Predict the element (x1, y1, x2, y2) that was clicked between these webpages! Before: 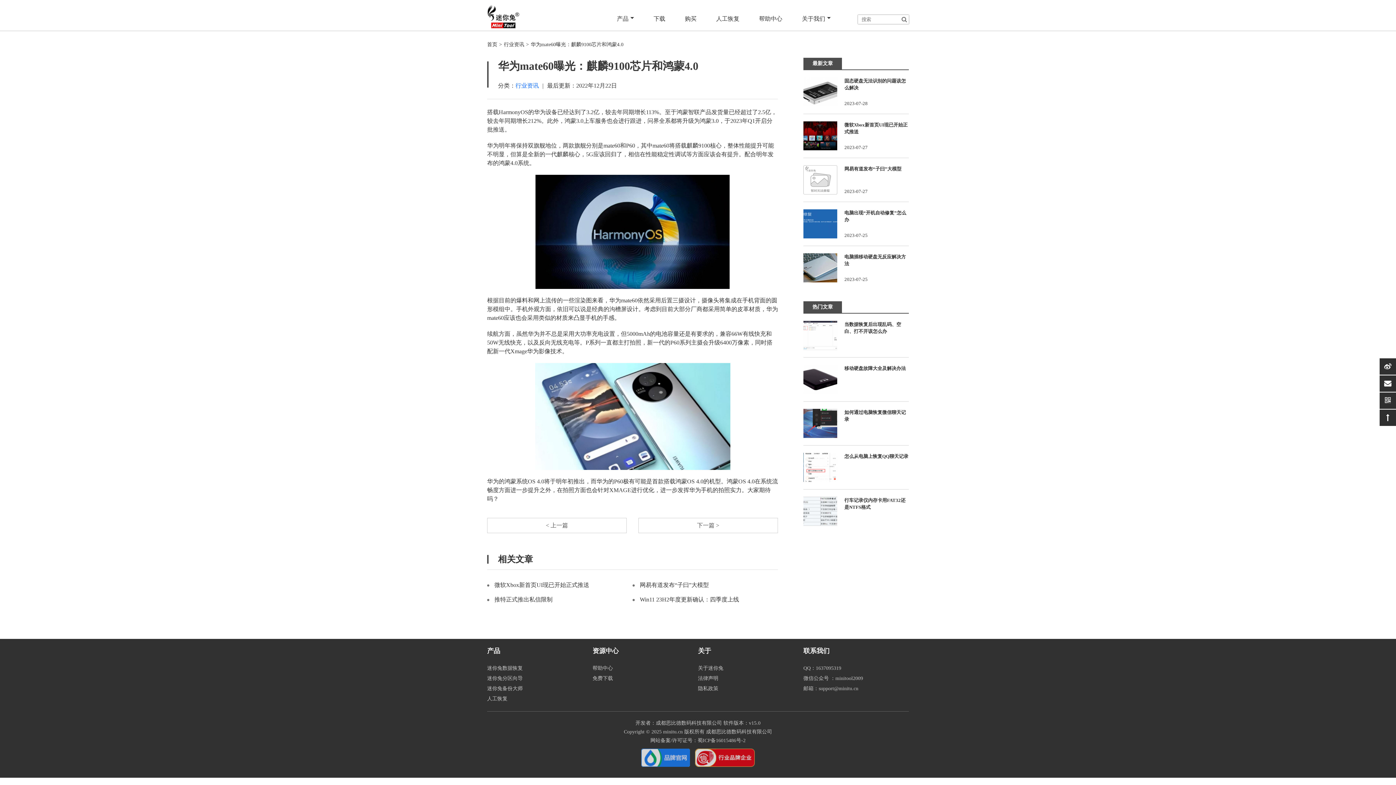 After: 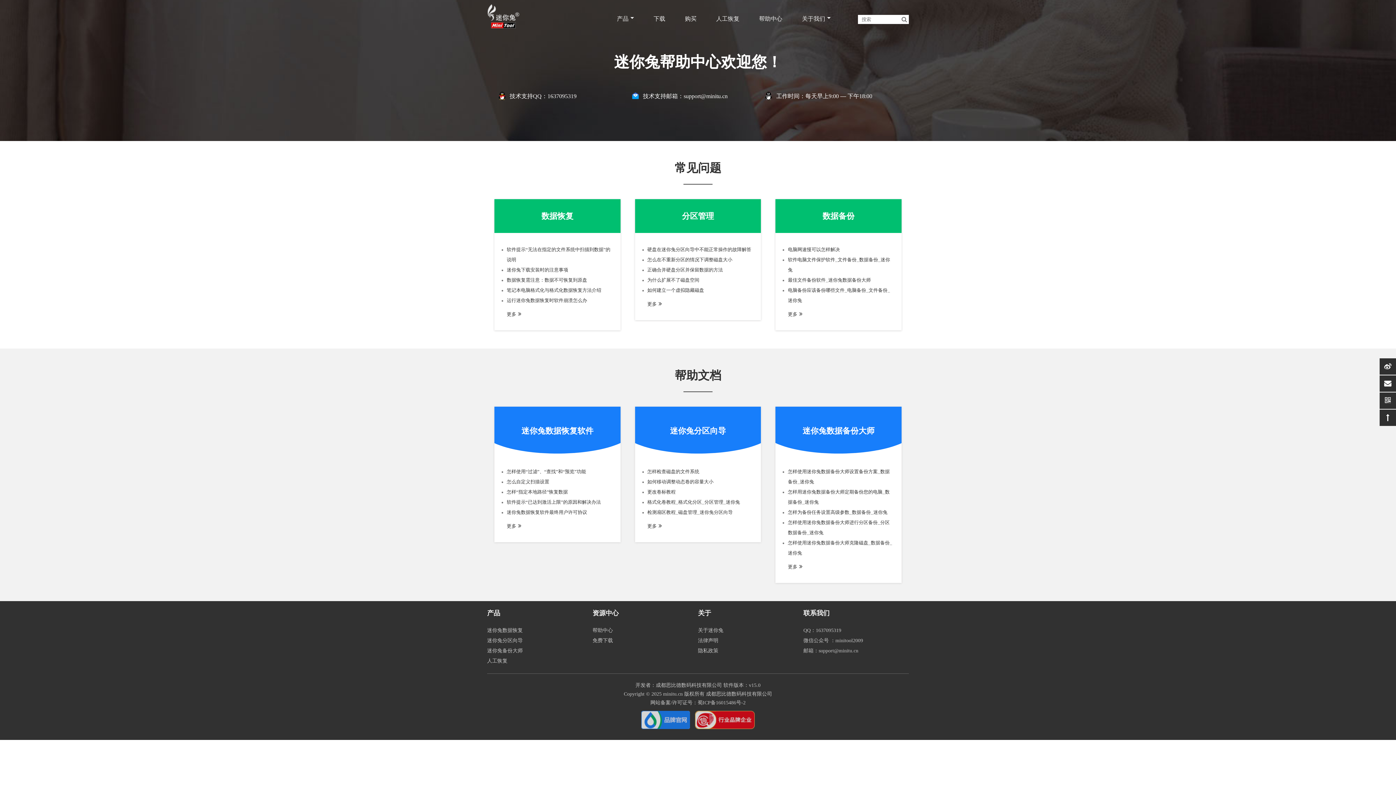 Action: bbox: (750, 0, 791, 30) label: 帮助中心